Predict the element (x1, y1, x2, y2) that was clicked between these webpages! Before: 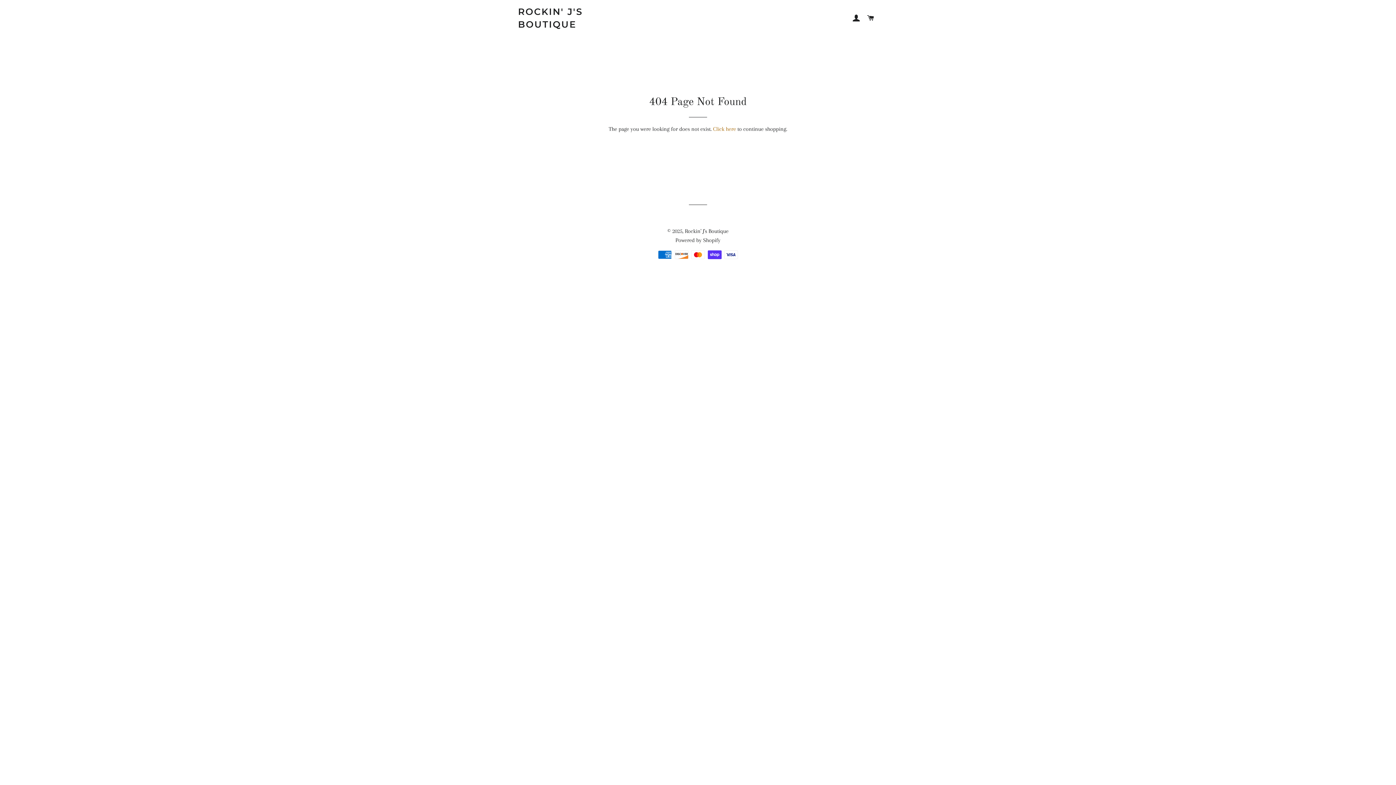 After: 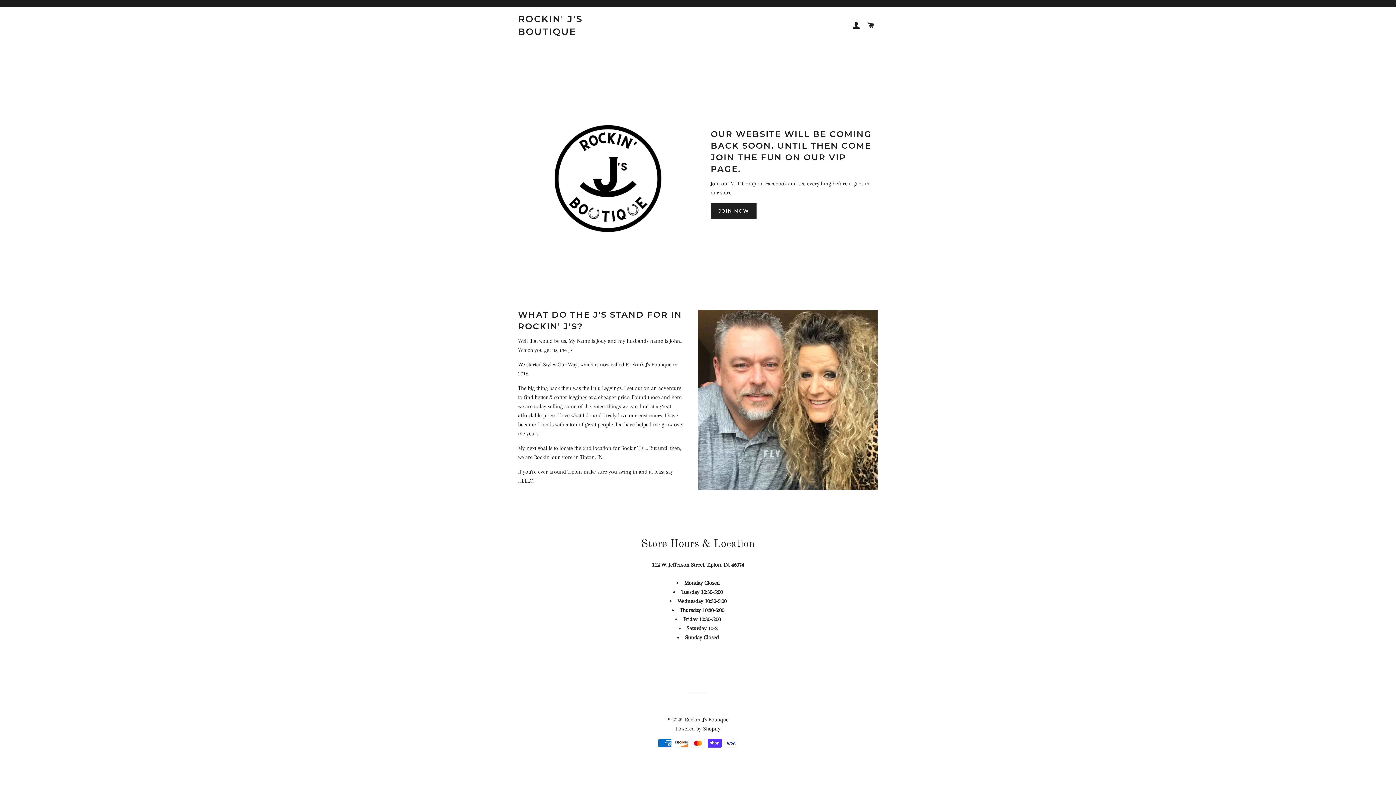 Action: bbox: (518, 5, 637, 30) label: ROCKIN' J'S BOUTIQUE